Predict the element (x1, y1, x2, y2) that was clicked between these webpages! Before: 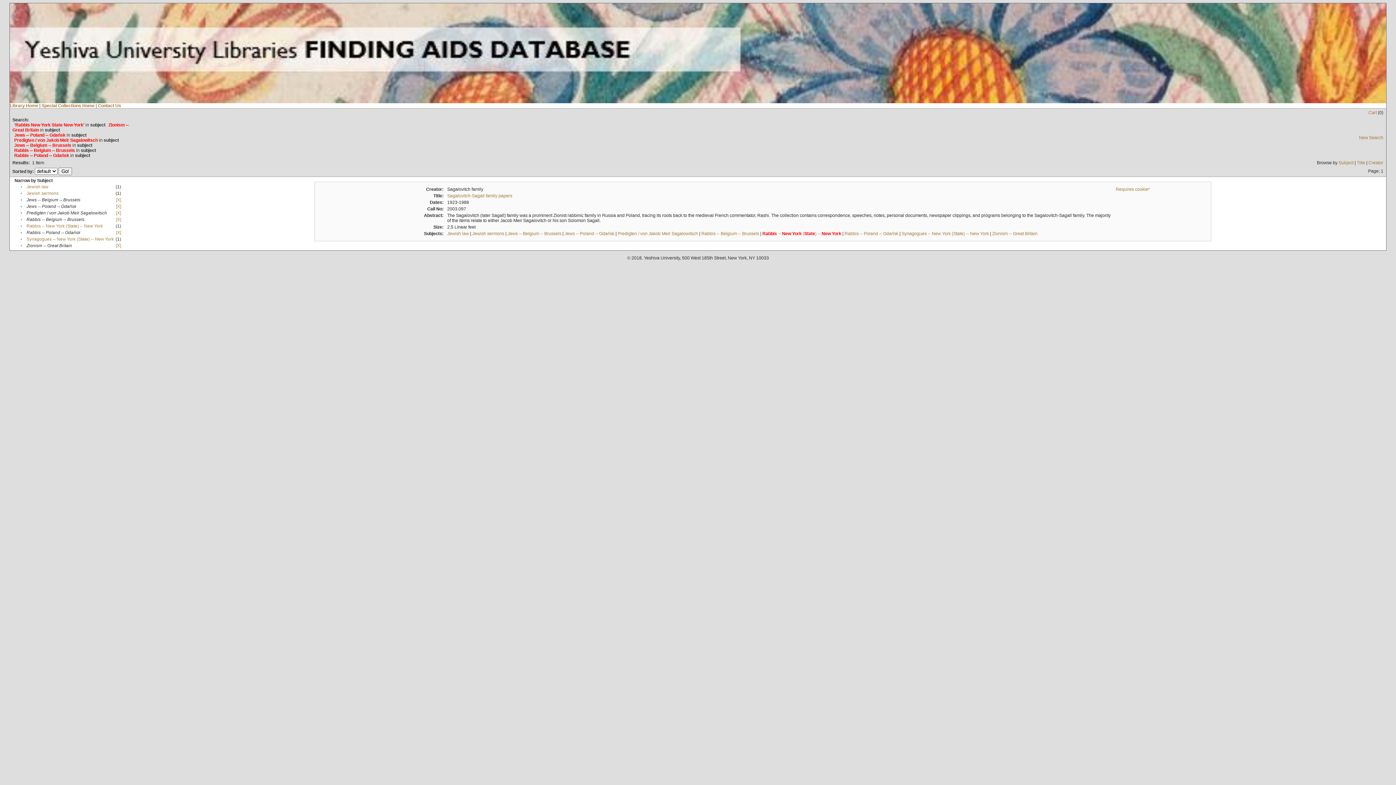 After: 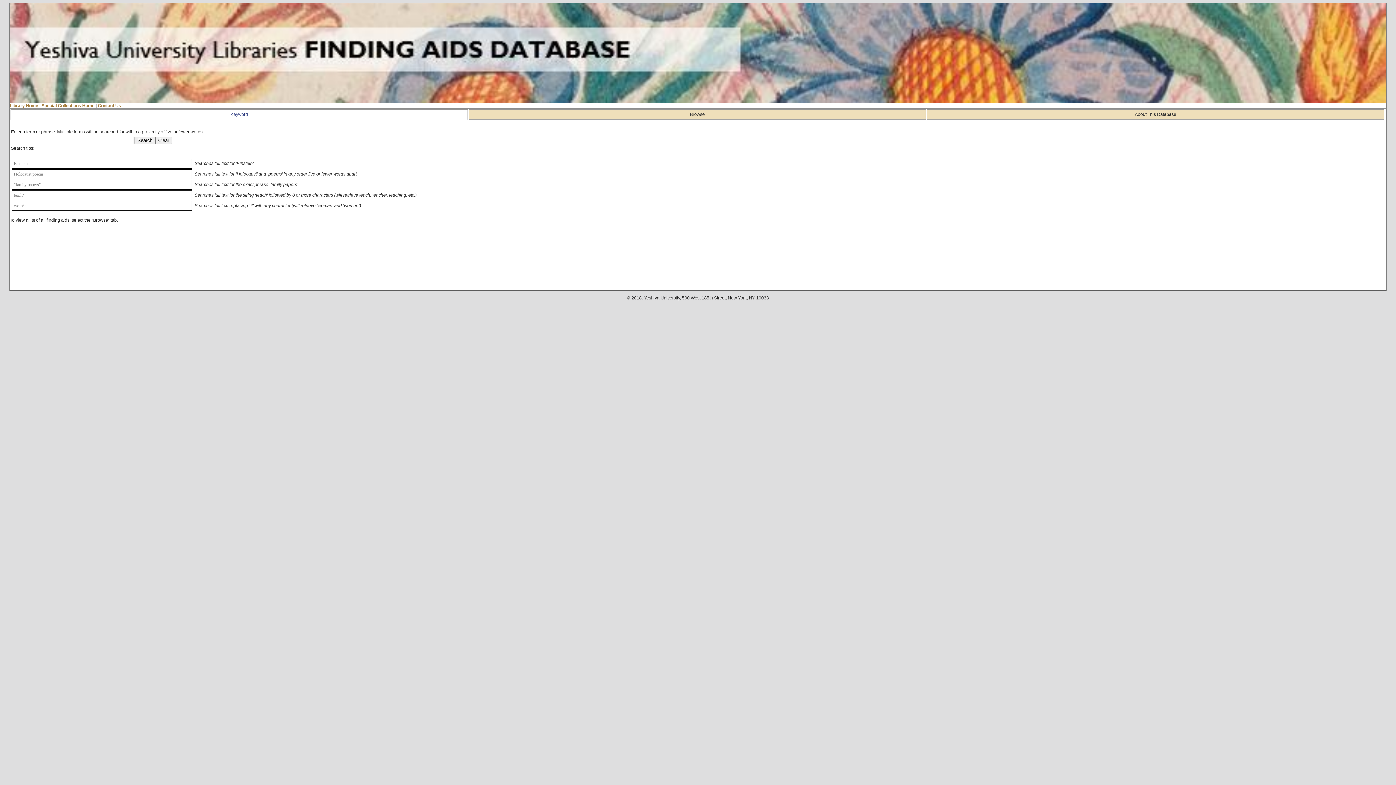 Action: bbox: (9, 99, 1386, 104)